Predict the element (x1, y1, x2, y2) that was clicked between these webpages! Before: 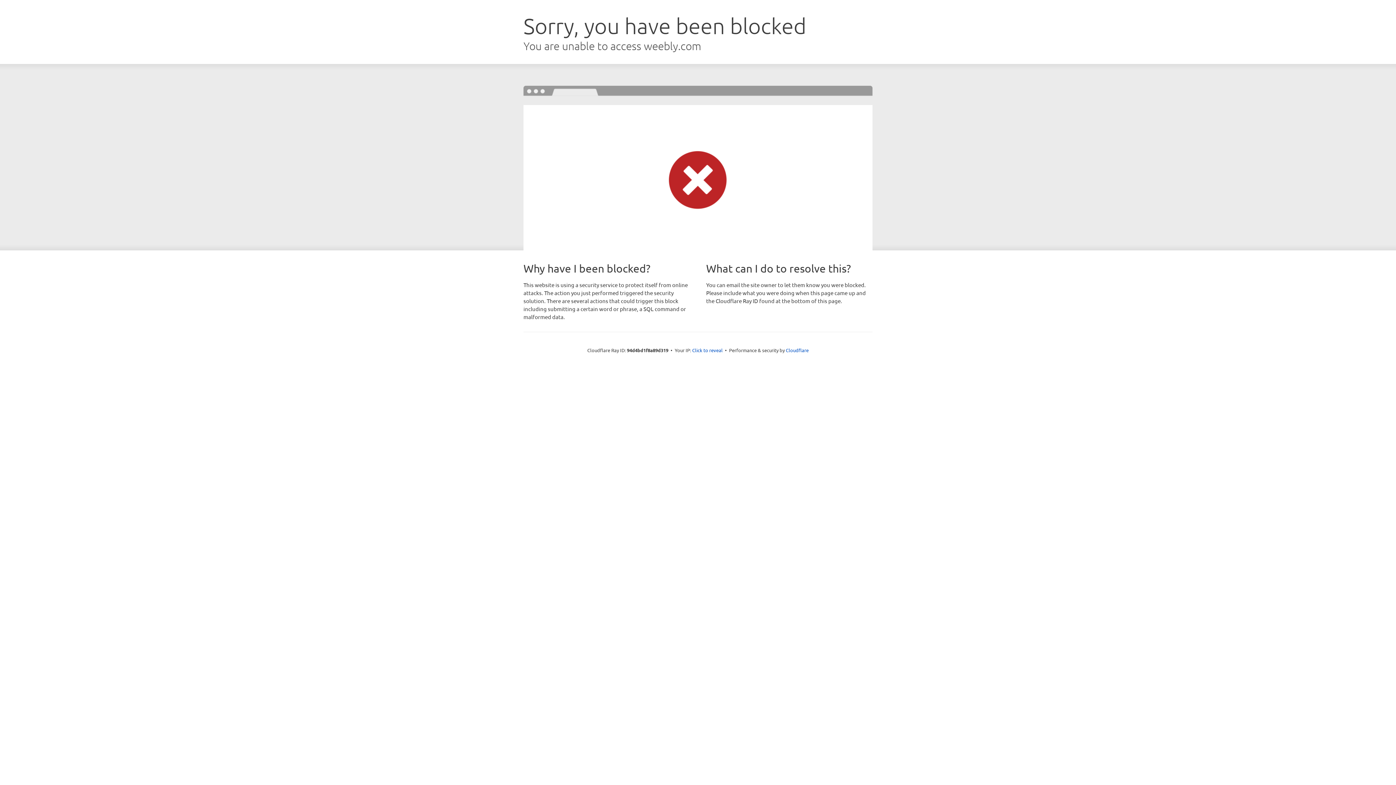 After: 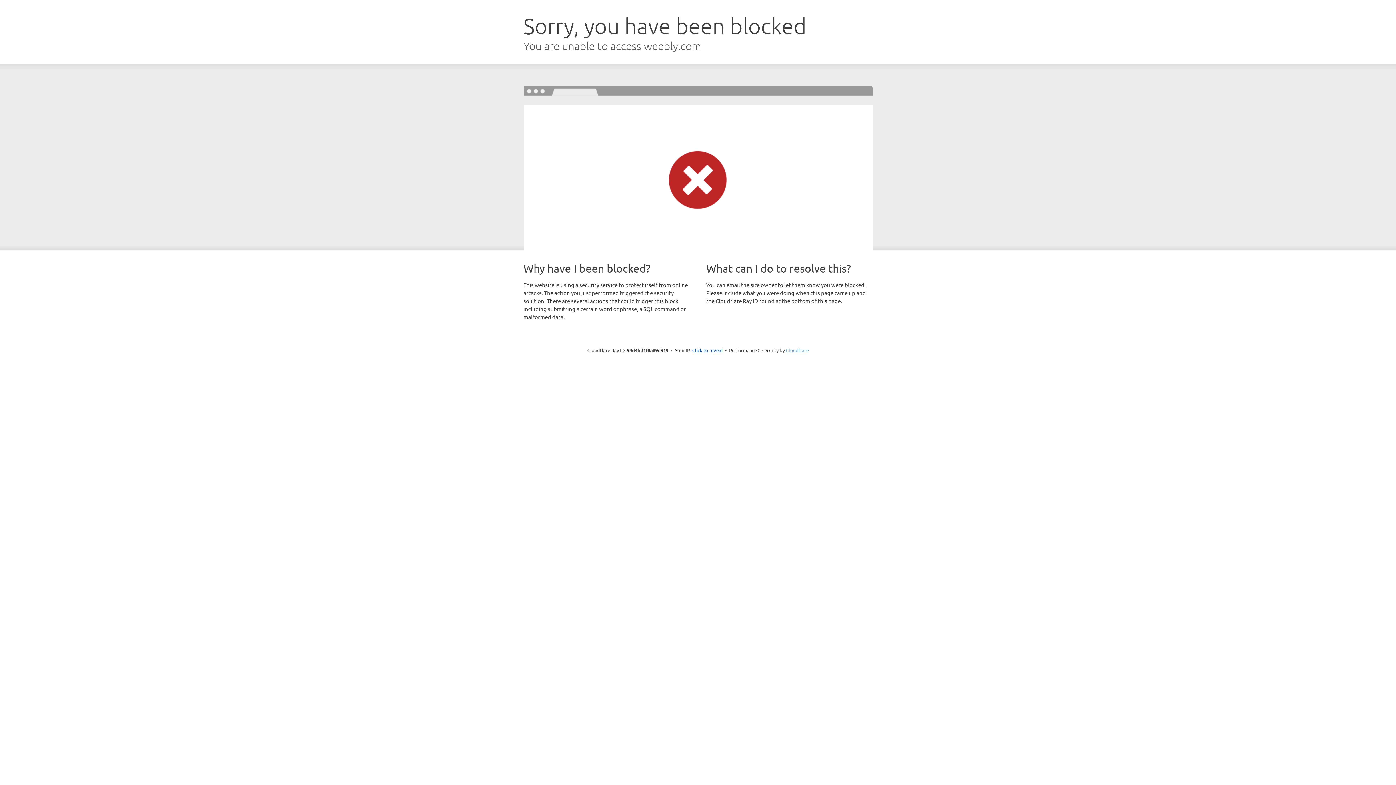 Action: bbox: (786, 347, 808, 353) label: Cloudflare